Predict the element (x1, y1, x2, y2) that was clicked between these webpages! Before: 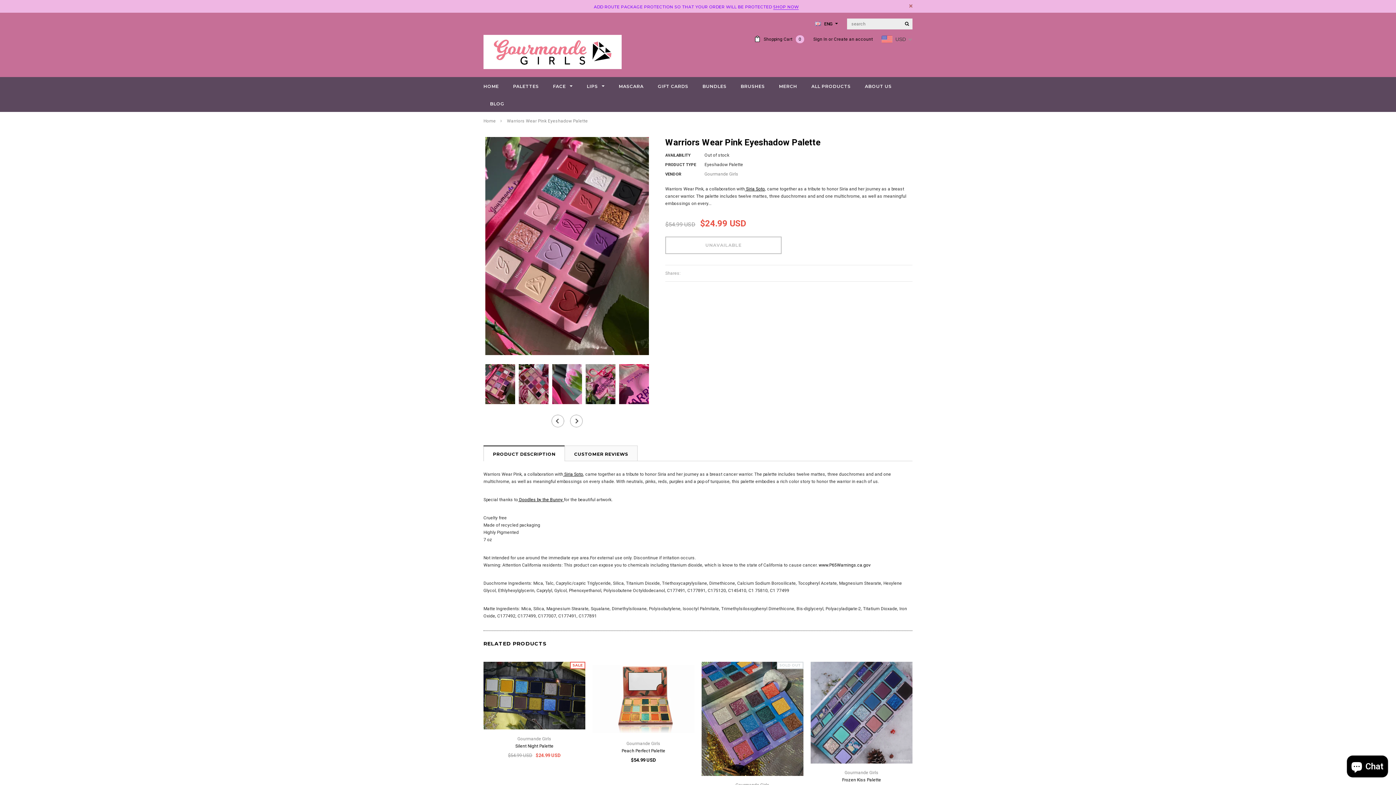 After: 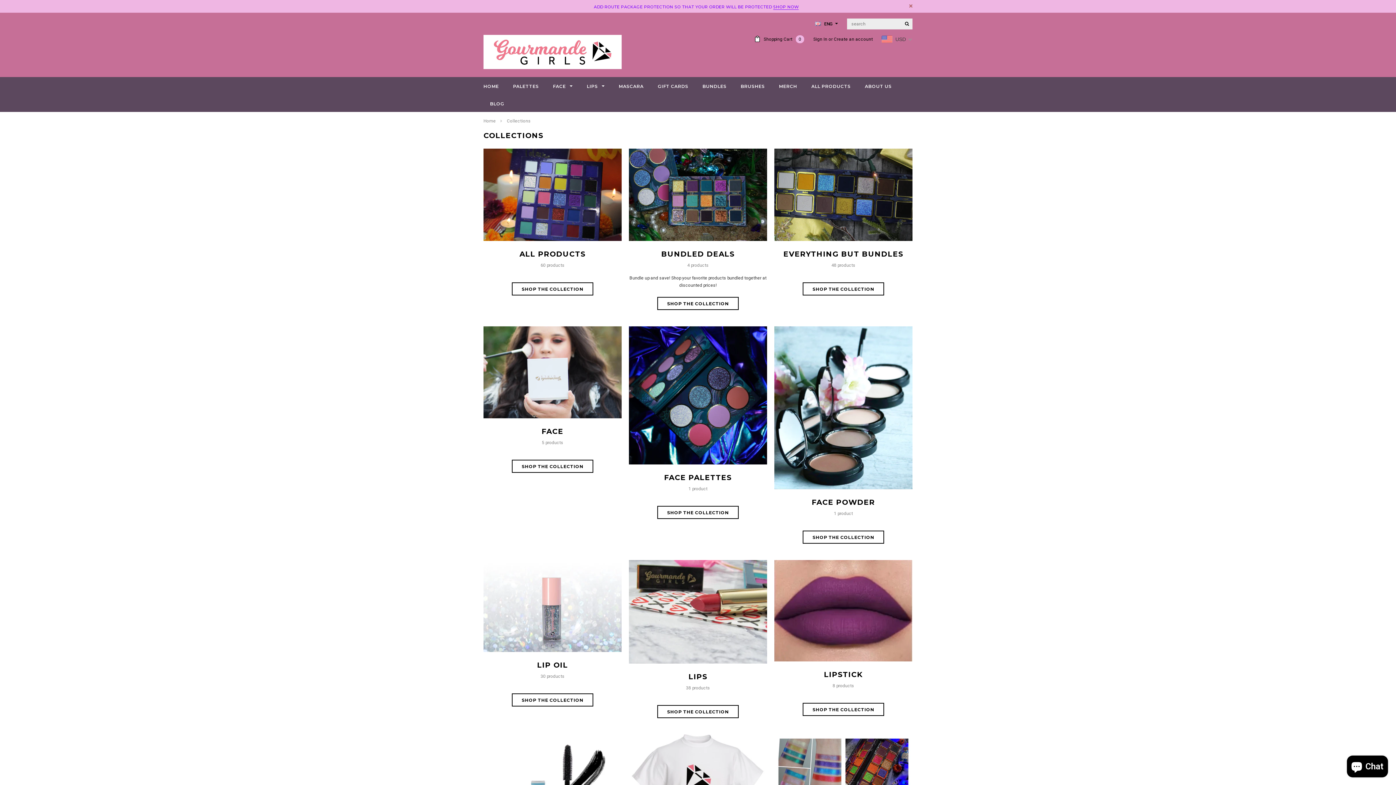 Action: label: SHOP NOW bbox: (773, 4, 799, 9)